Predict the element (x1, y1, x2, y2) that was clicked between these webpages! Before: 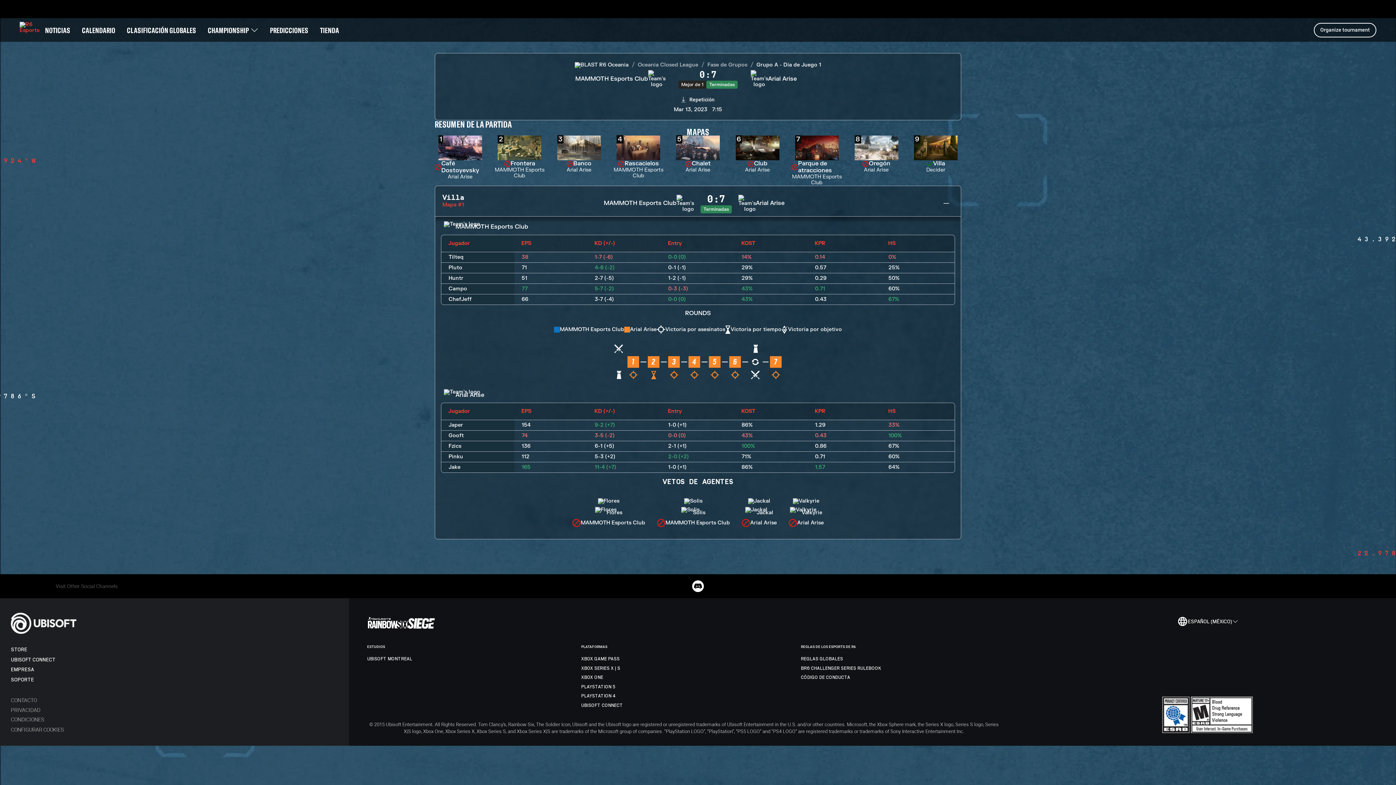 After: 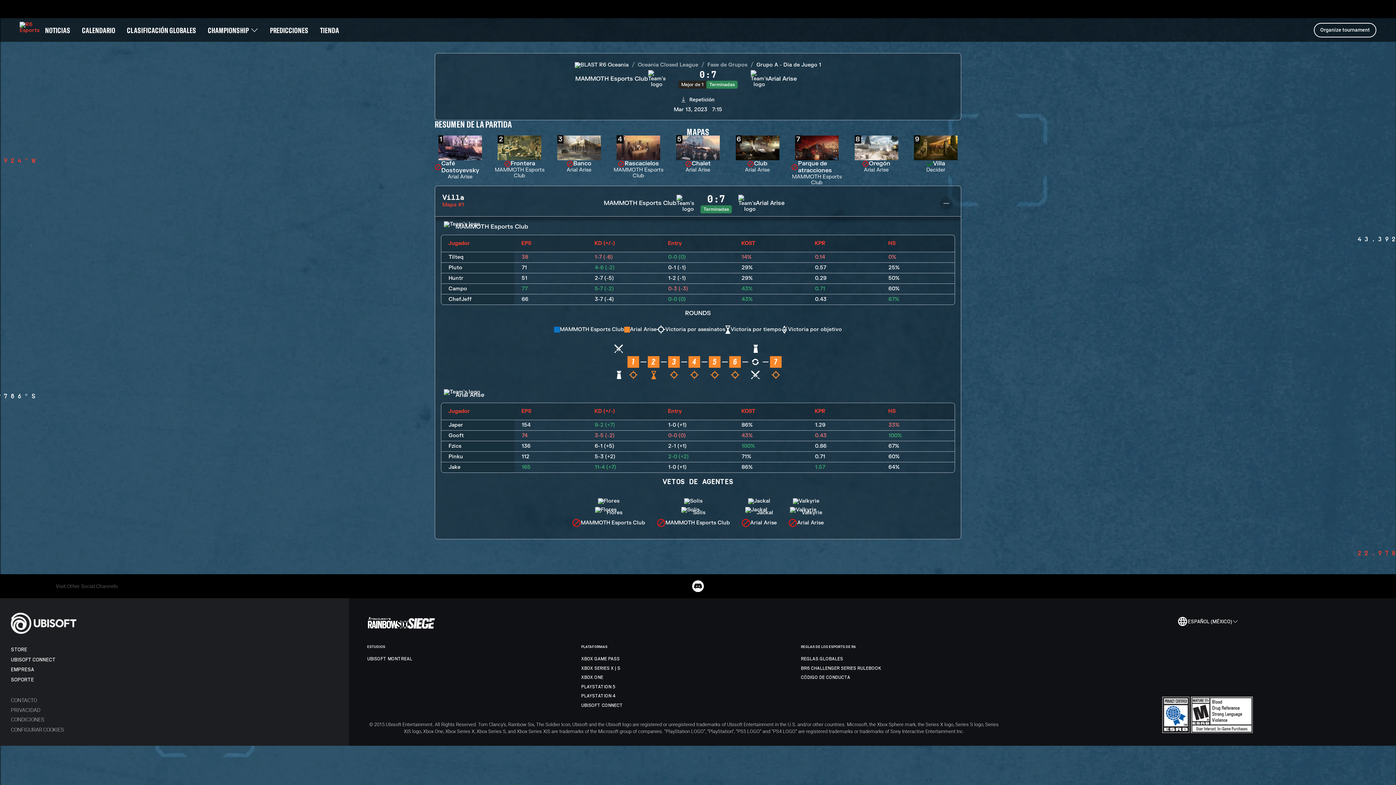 Action: label: Collapse bbox: (939, 196, 953, 210)